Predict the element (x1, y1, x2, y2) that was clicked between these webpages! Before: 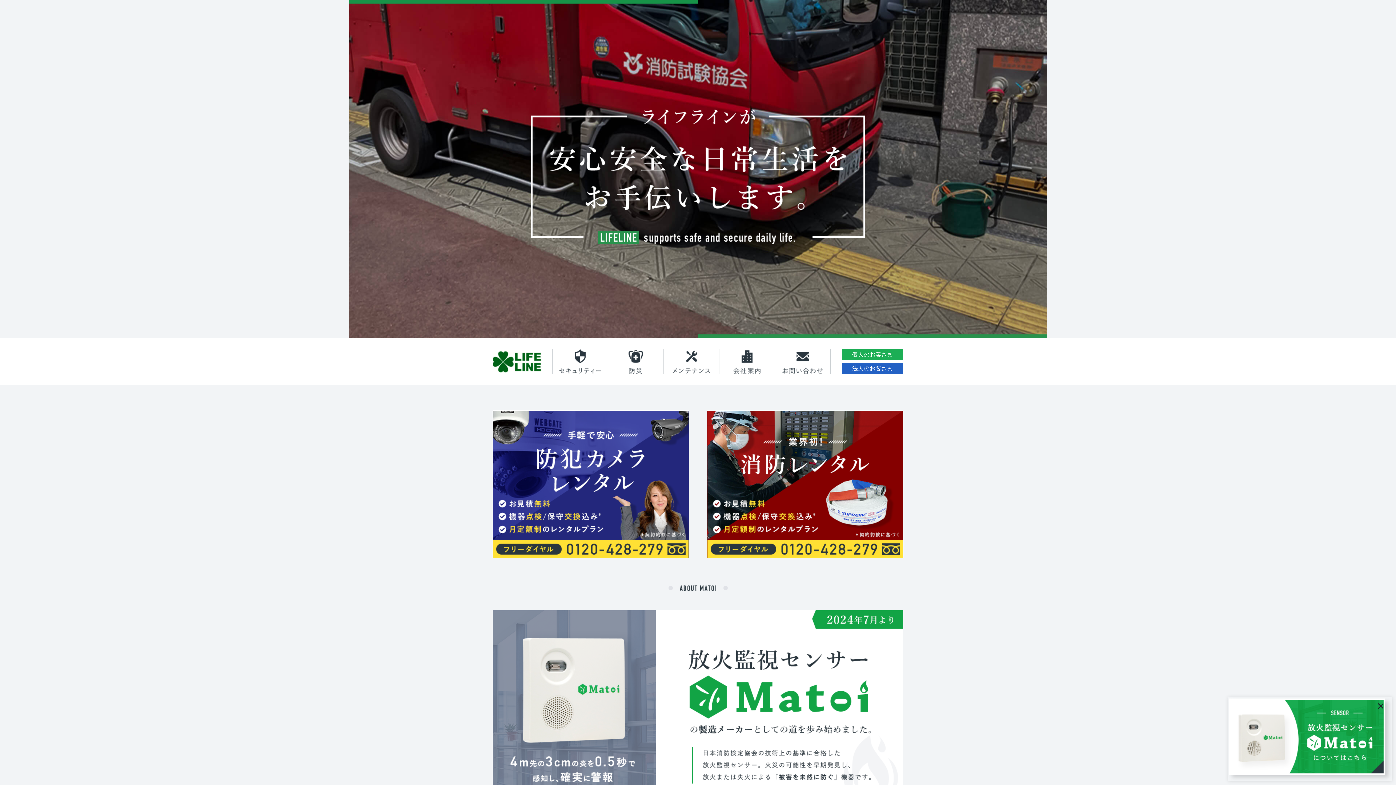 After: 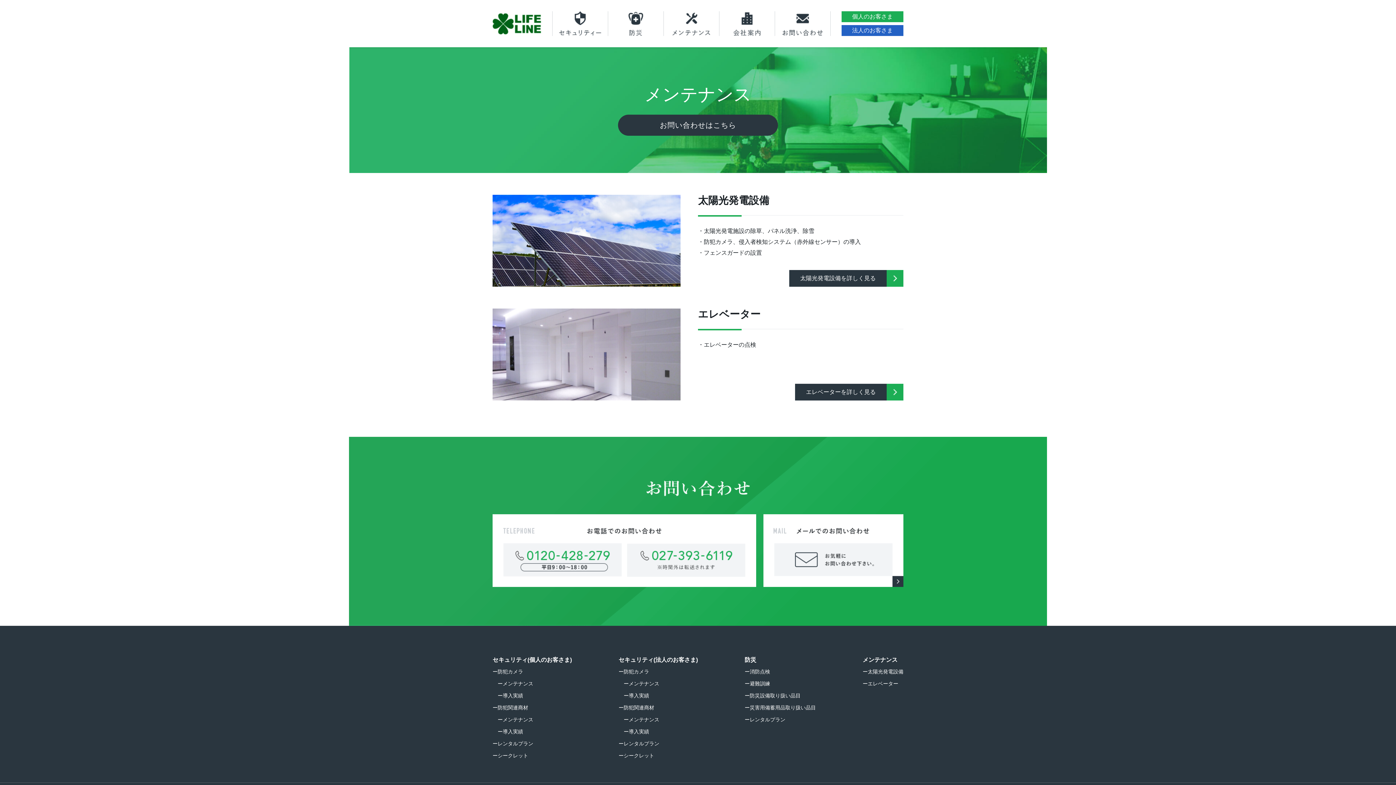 Action: bbox: (664, 349, 719, 374)